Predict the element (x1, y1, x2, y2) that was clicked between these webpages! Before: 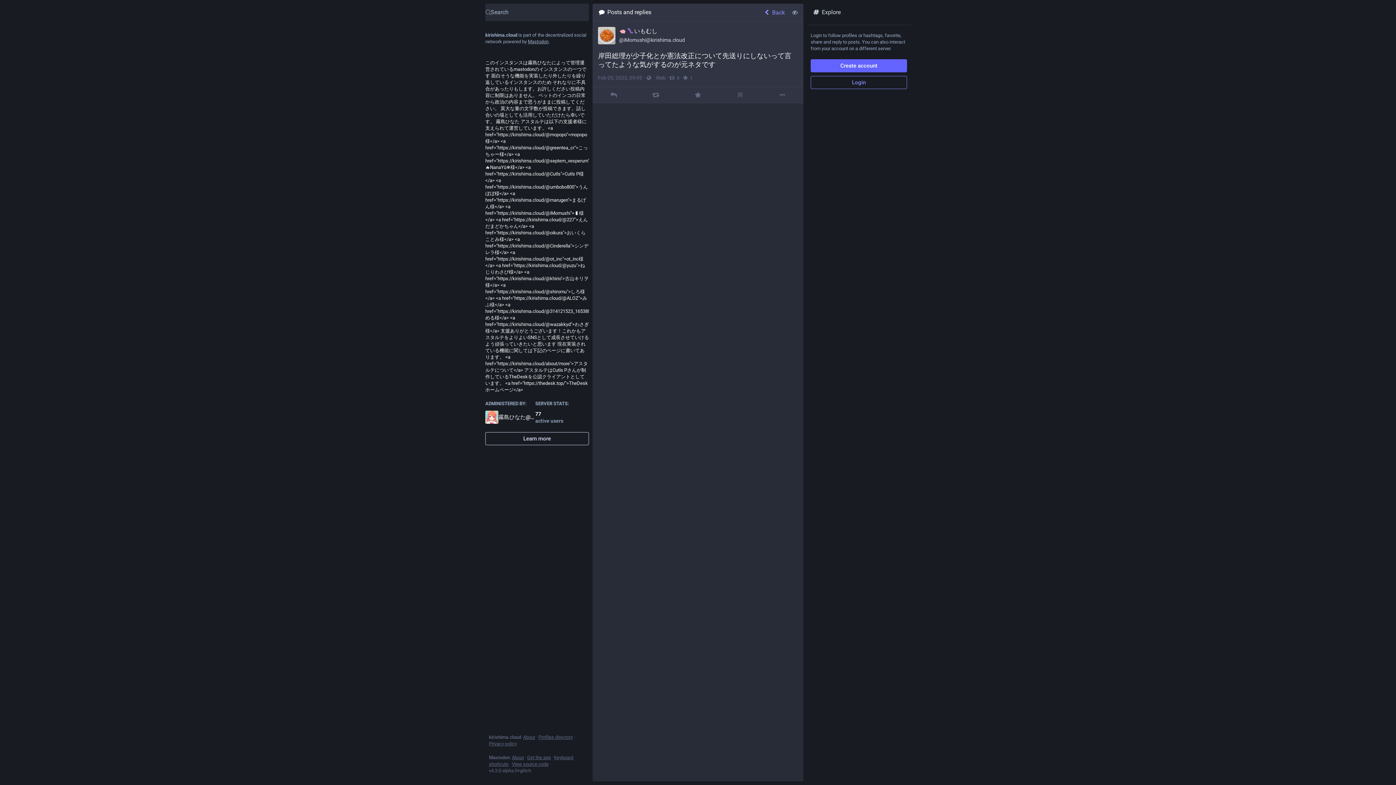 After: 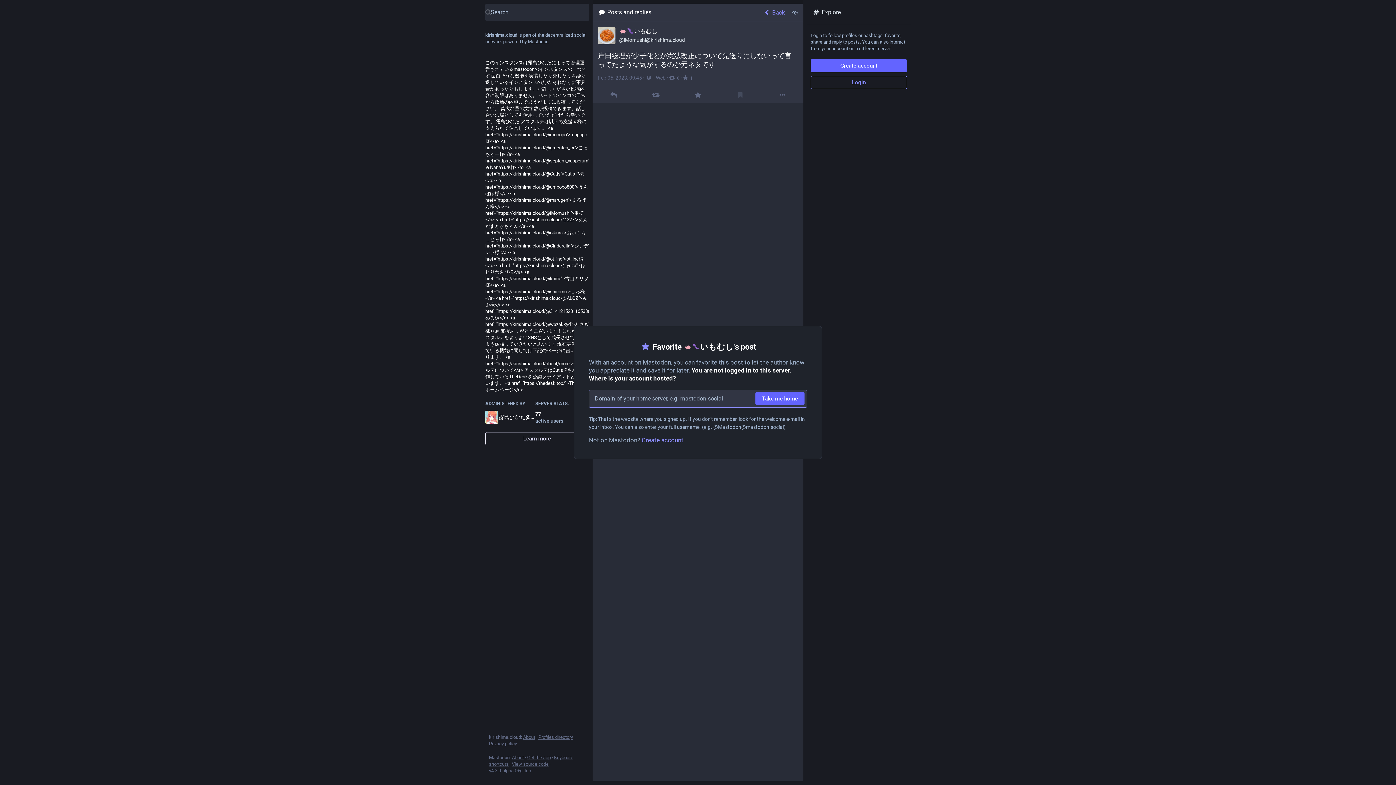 Action: label: Favorite bbox: (693, 90, 702, 99)